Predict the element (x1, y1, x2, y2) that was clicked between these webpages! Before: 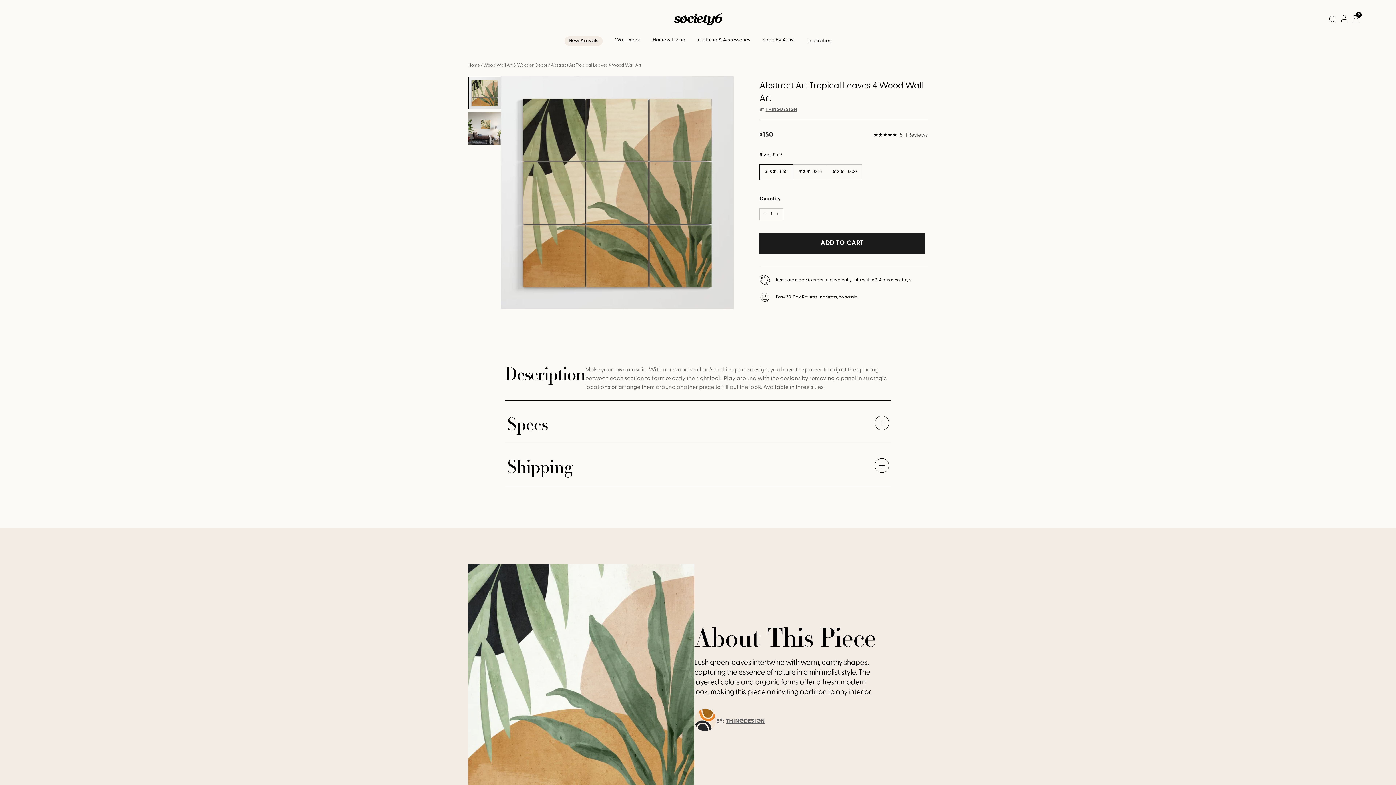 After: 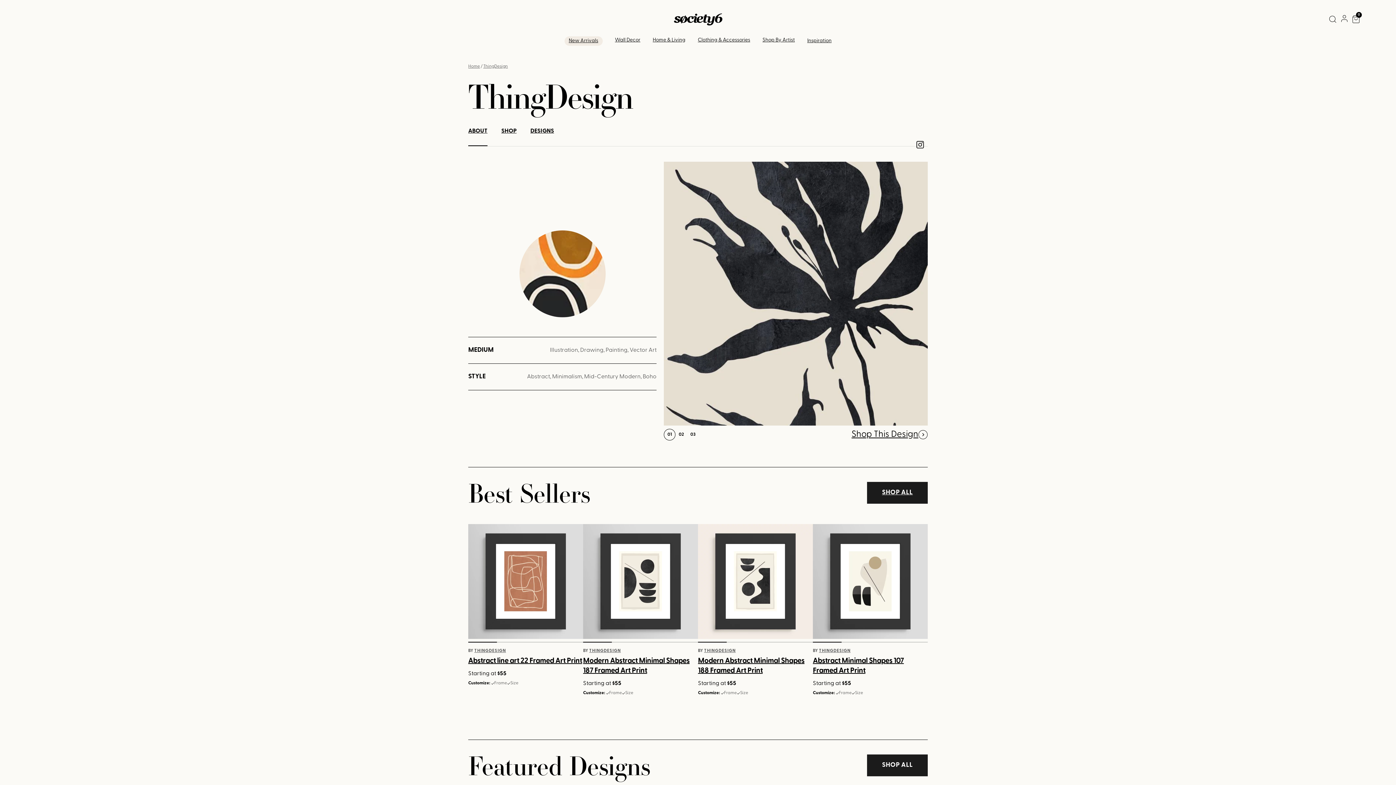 Action: label: THINGDESIGN bbox: (765, 107, 797, 112)